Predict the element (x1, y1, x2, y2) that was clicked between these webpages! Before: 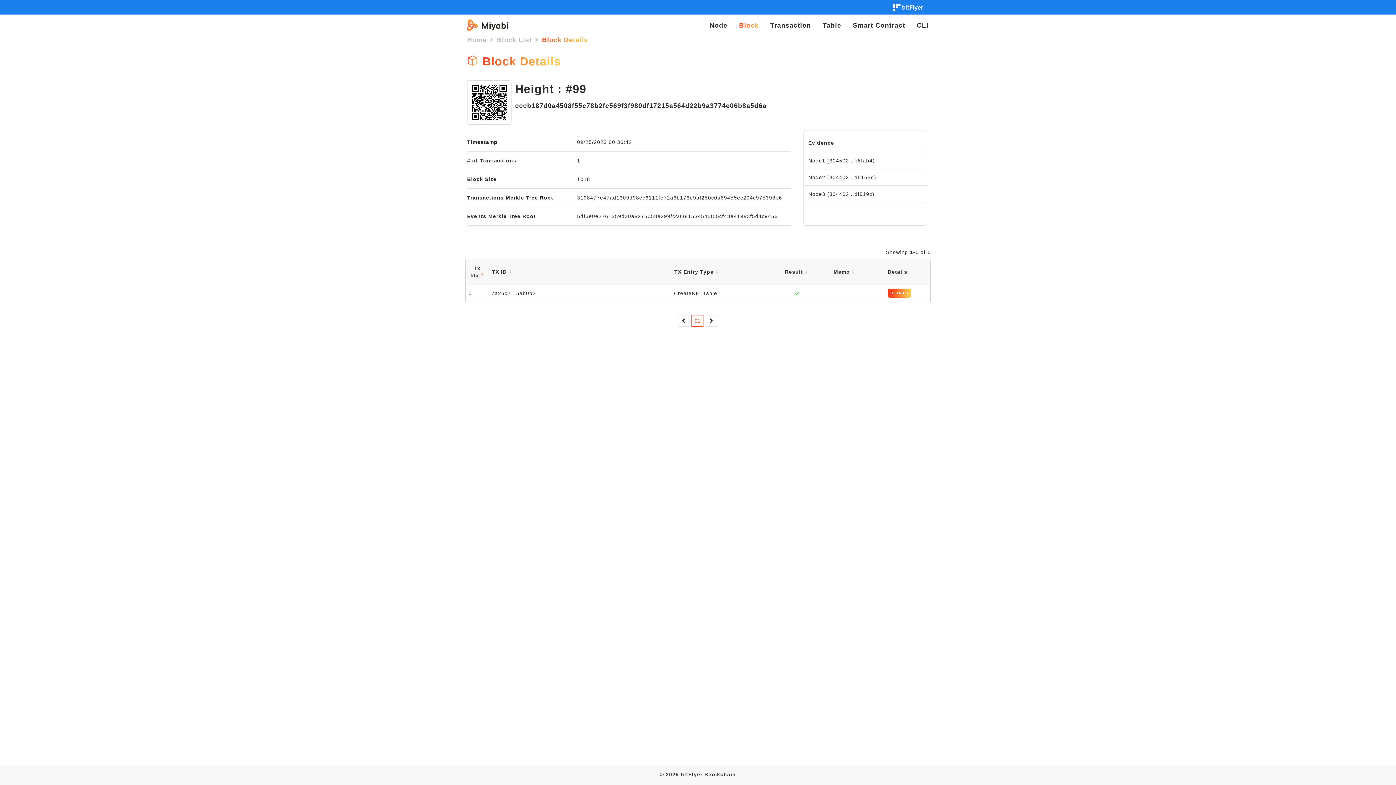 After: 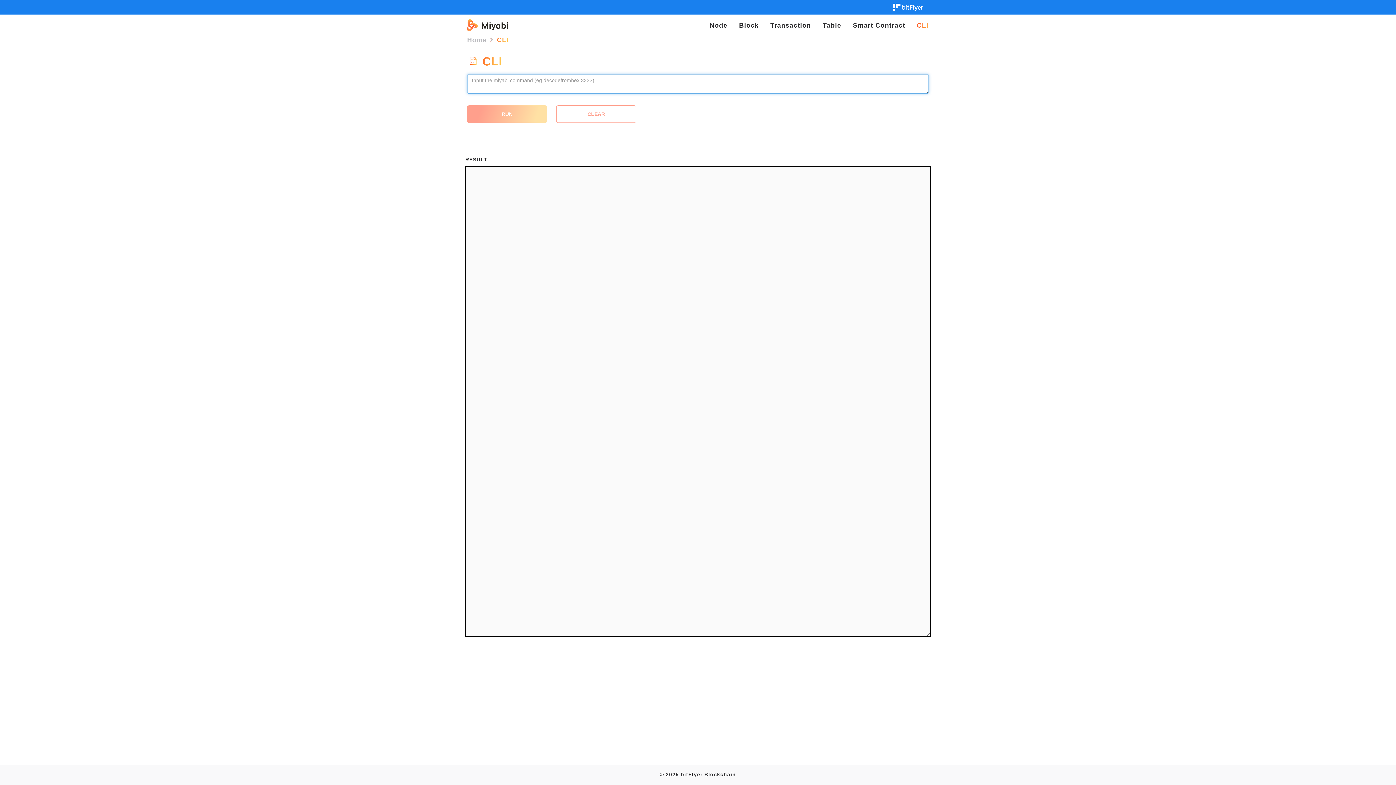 Action: label: CLI bbox: (911, 16, 934, 34)